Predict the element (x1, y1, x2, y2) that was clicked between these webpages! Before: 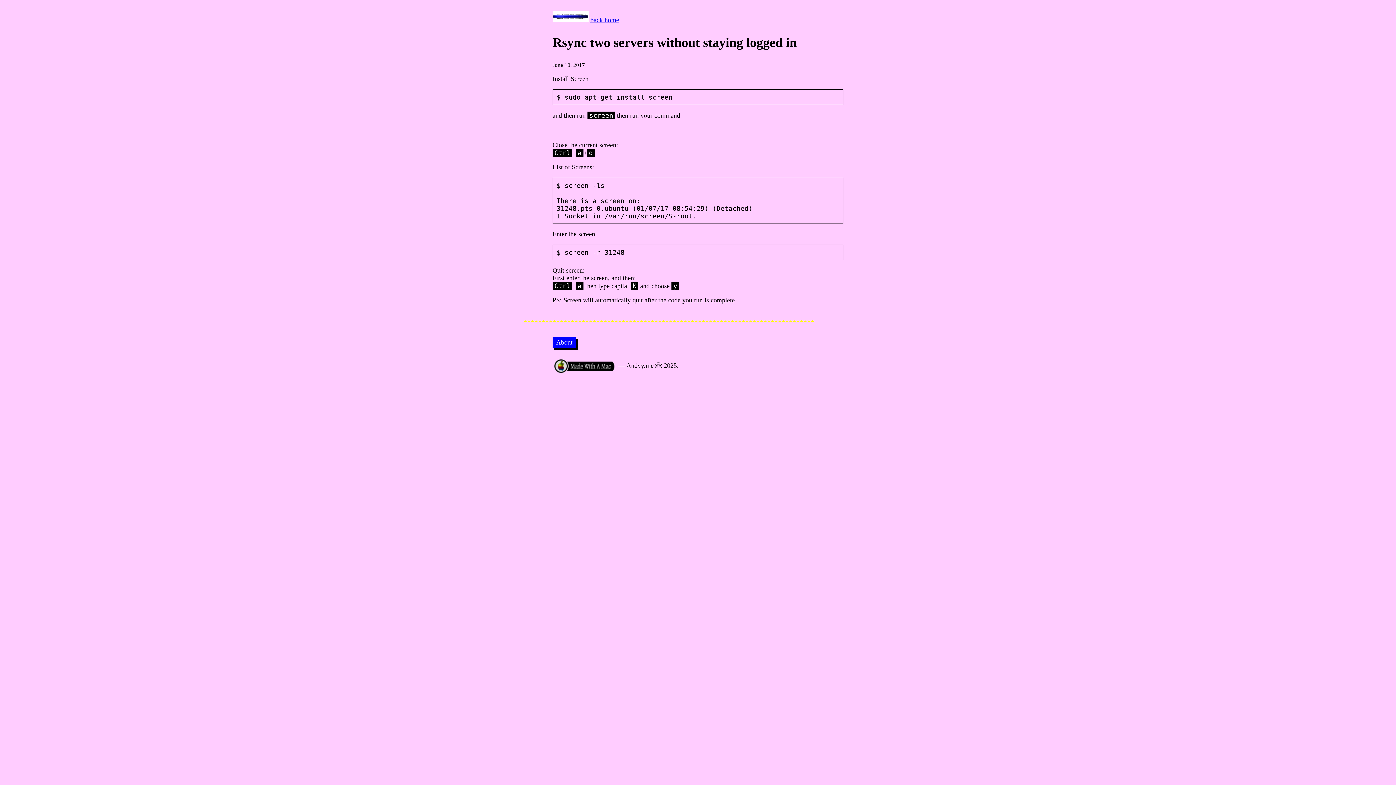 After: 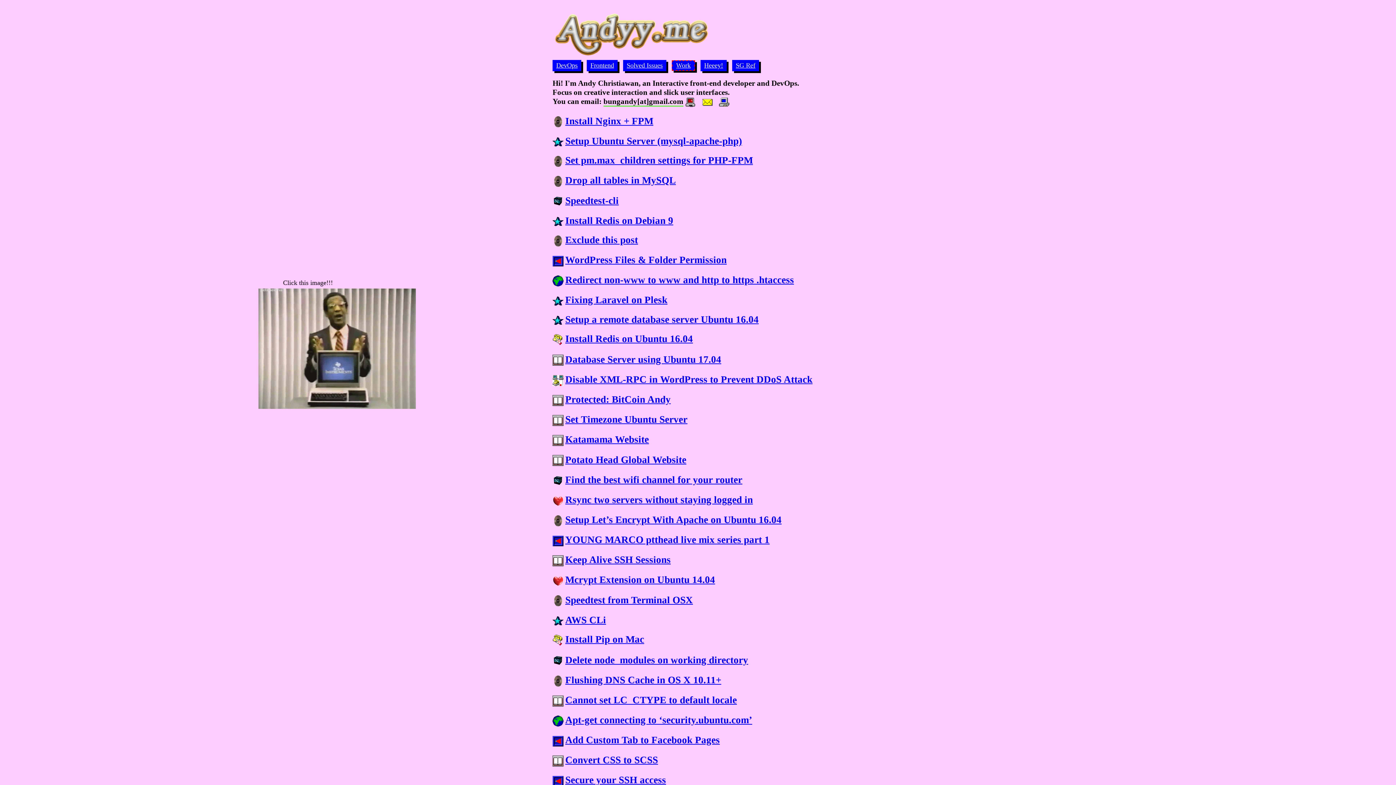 Action: label: back home bbox: (590, 16, 619, 23)